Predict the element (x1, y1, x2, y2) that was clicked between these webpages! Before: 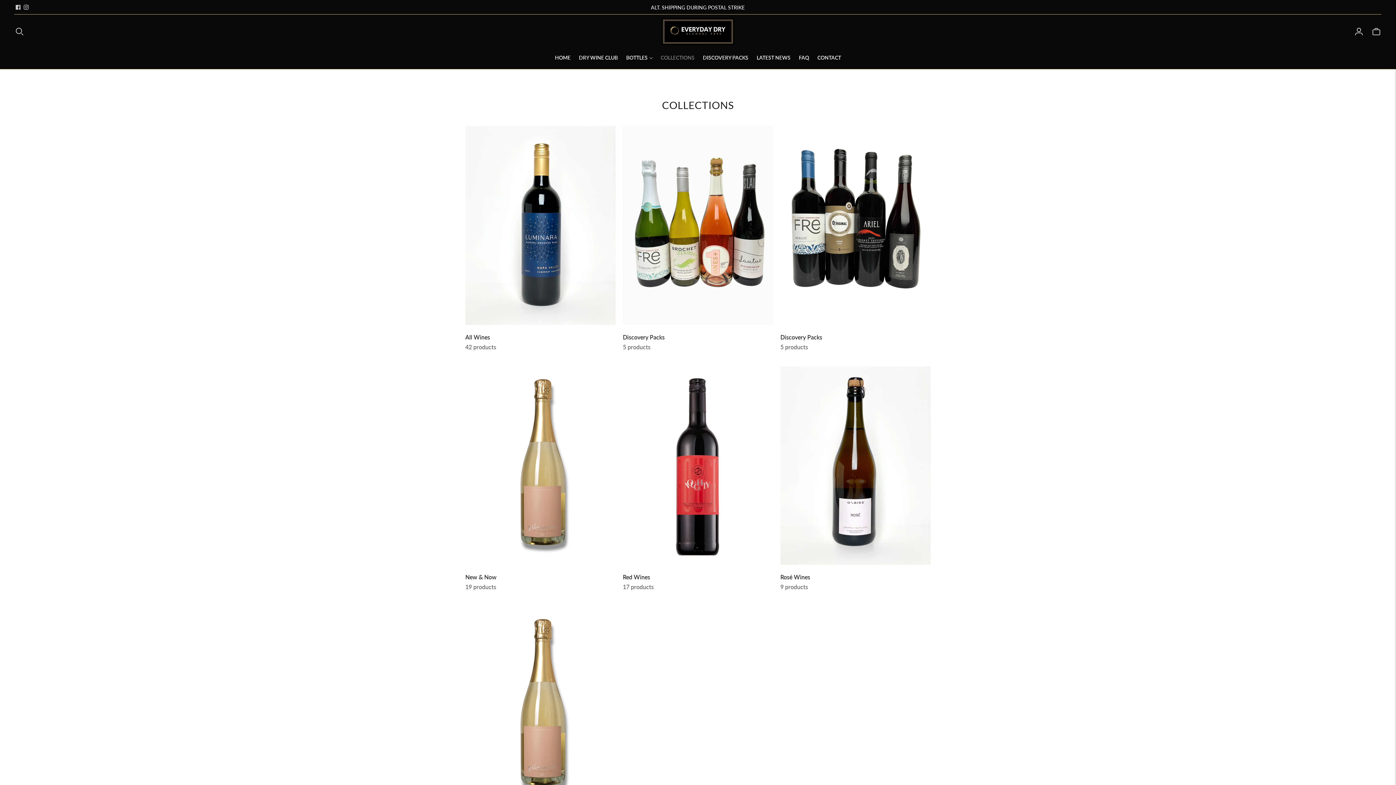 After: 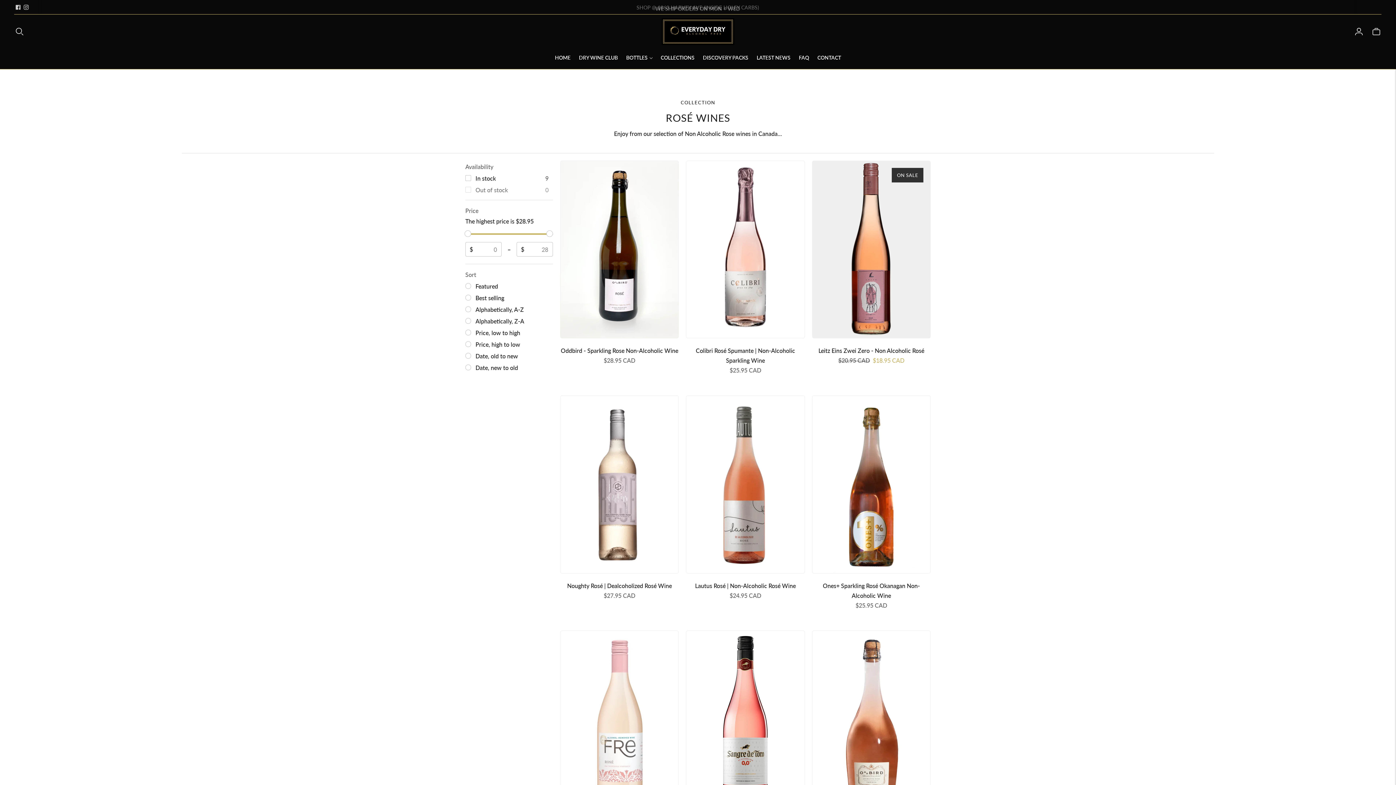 Action: bbox: (780, 366, 930, 592) label: Rosé Wines
9 products